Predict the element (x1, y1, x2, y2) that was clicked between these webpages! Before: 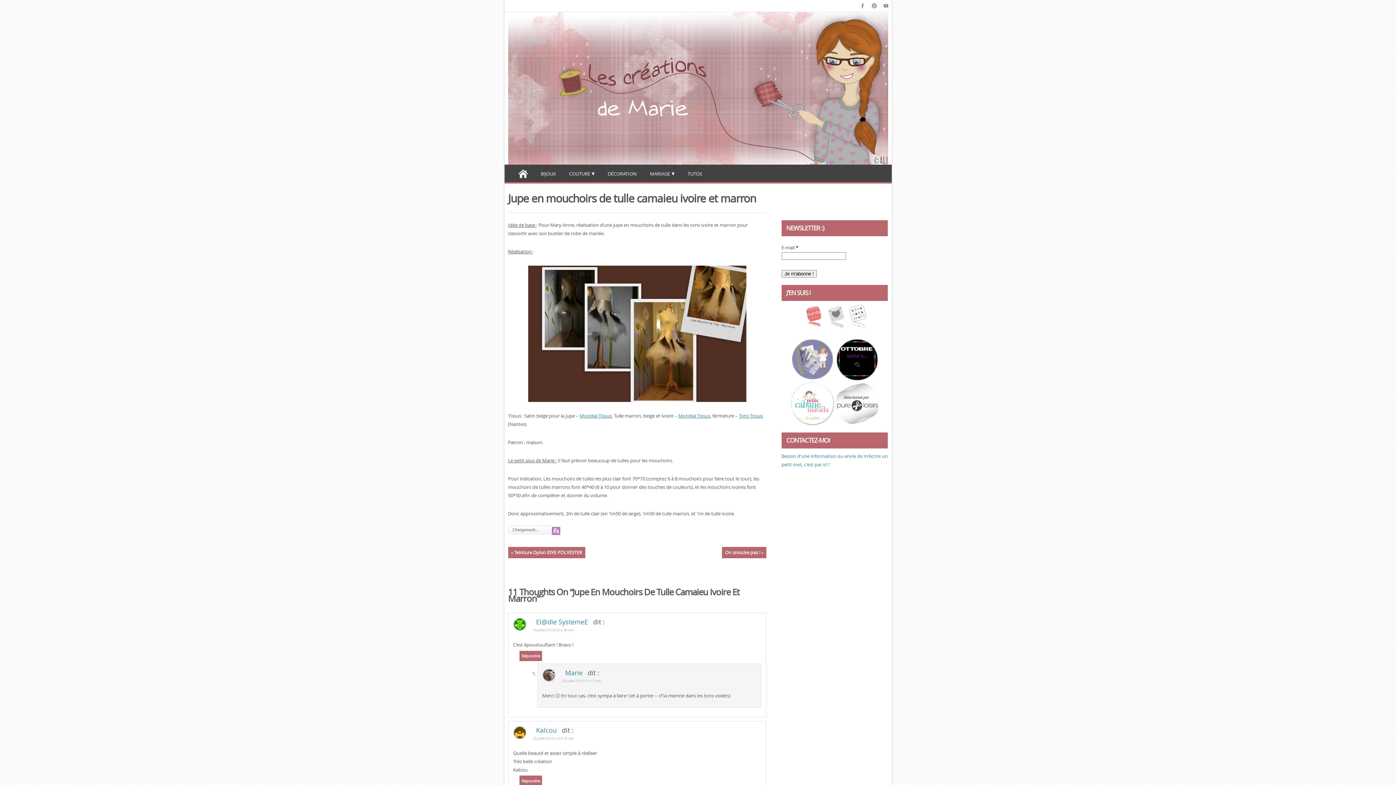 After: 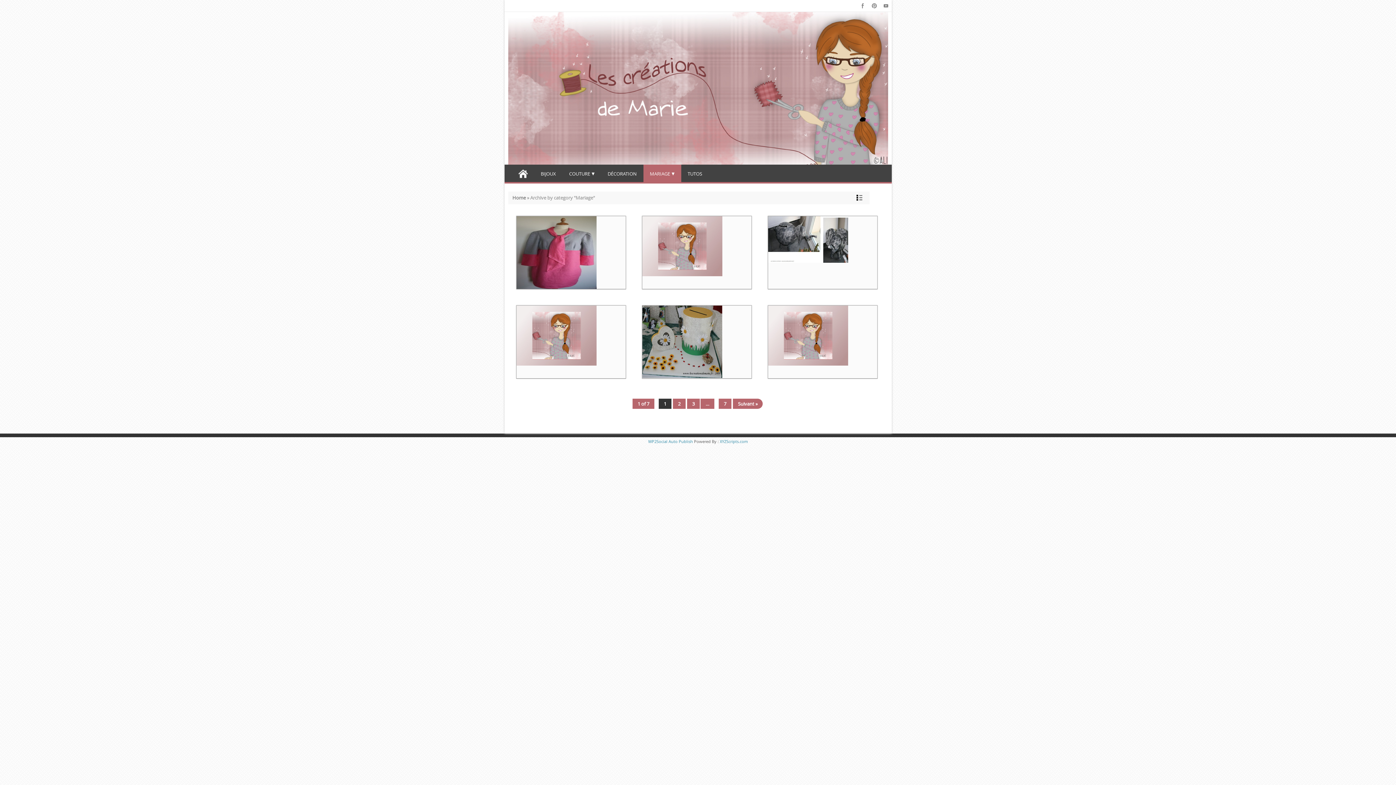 Action: label: MARIAGE bbox: (643, 164, 681, 182)